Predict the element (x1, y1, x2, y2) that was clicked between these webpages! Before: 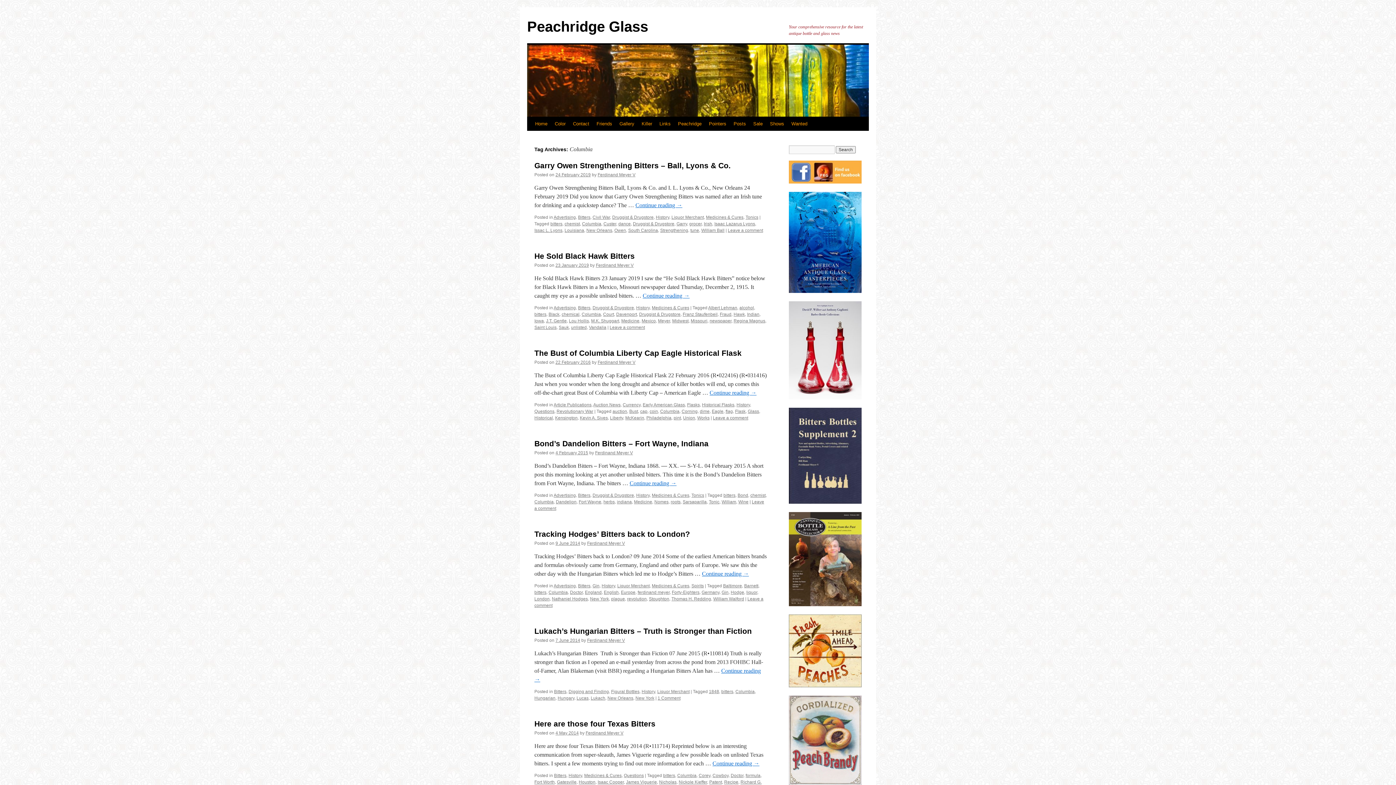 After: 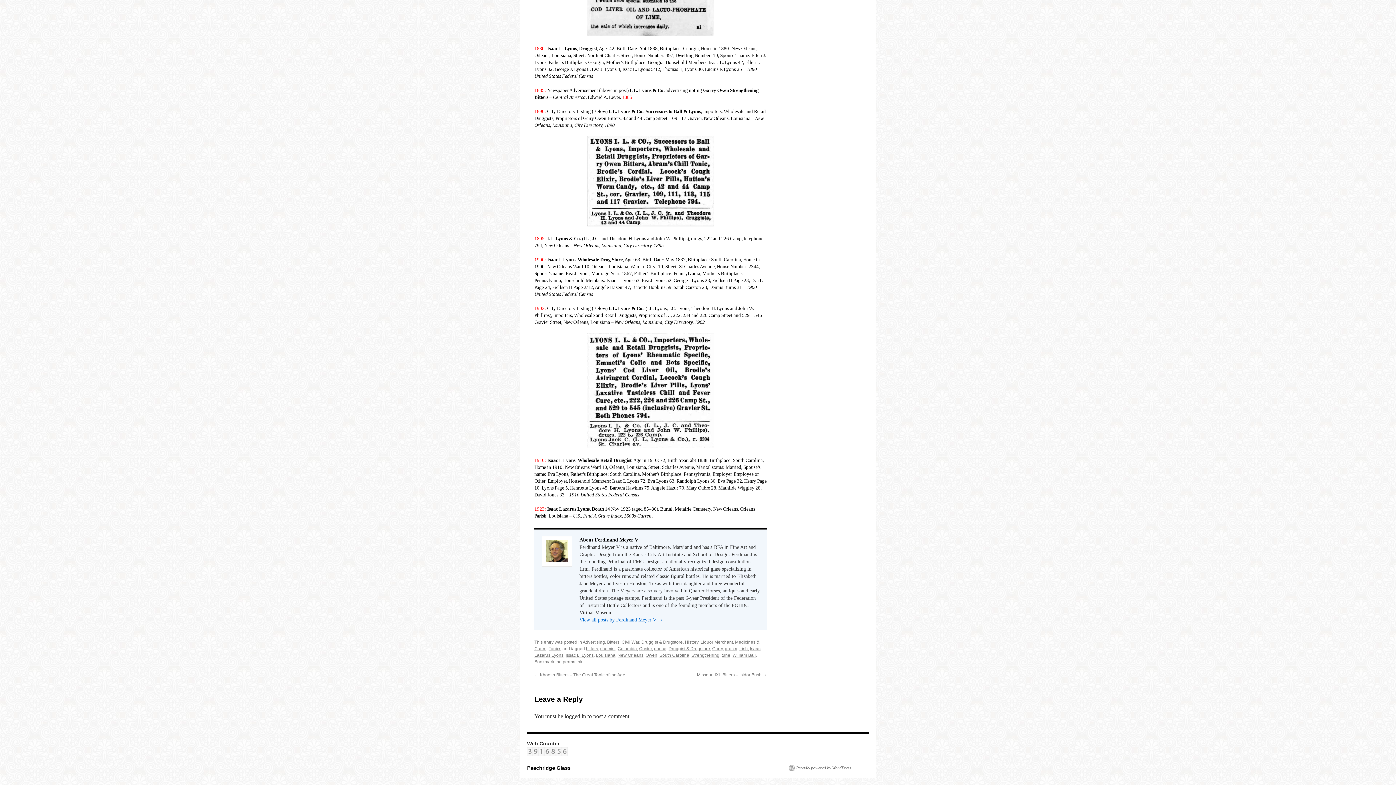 Action: bbox: (728, 228, 763, 233) label: Leave a comment